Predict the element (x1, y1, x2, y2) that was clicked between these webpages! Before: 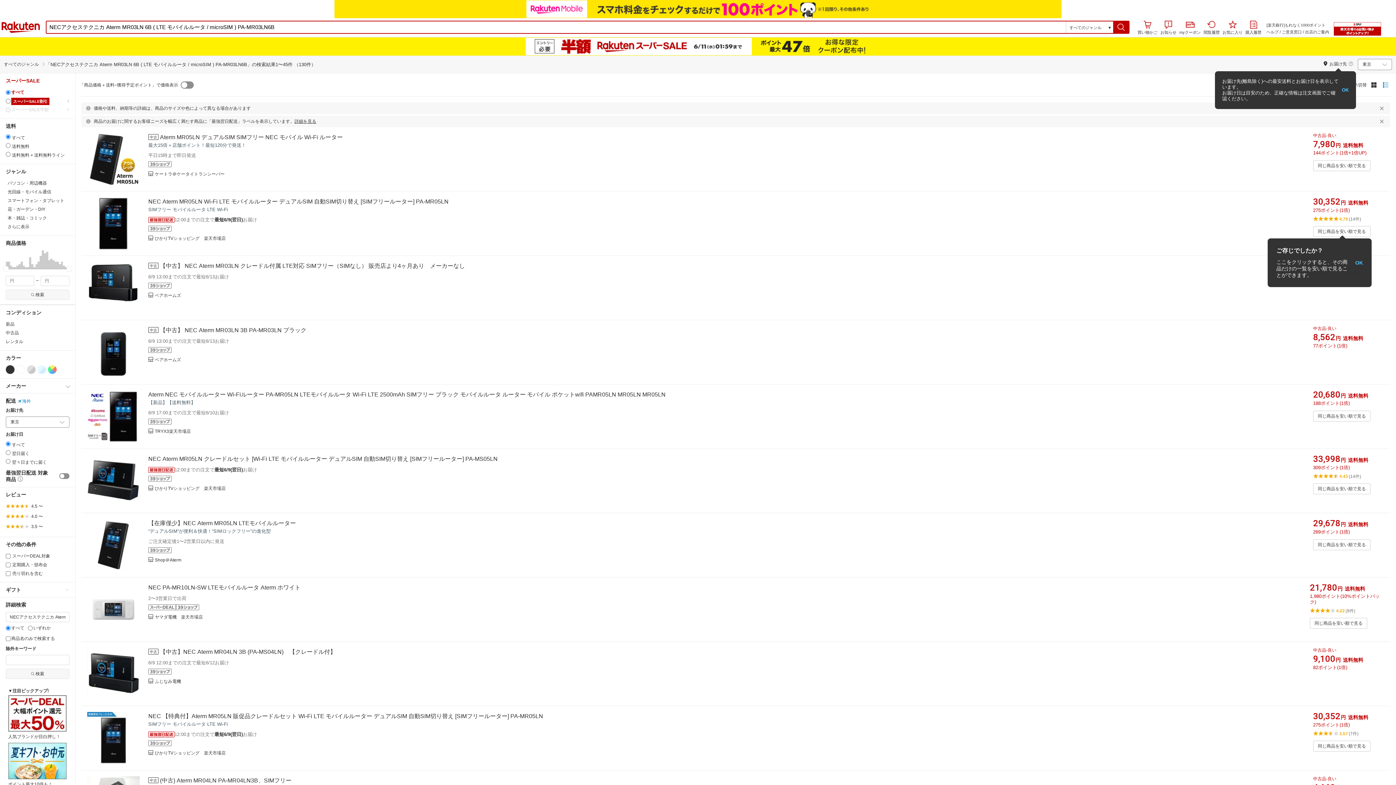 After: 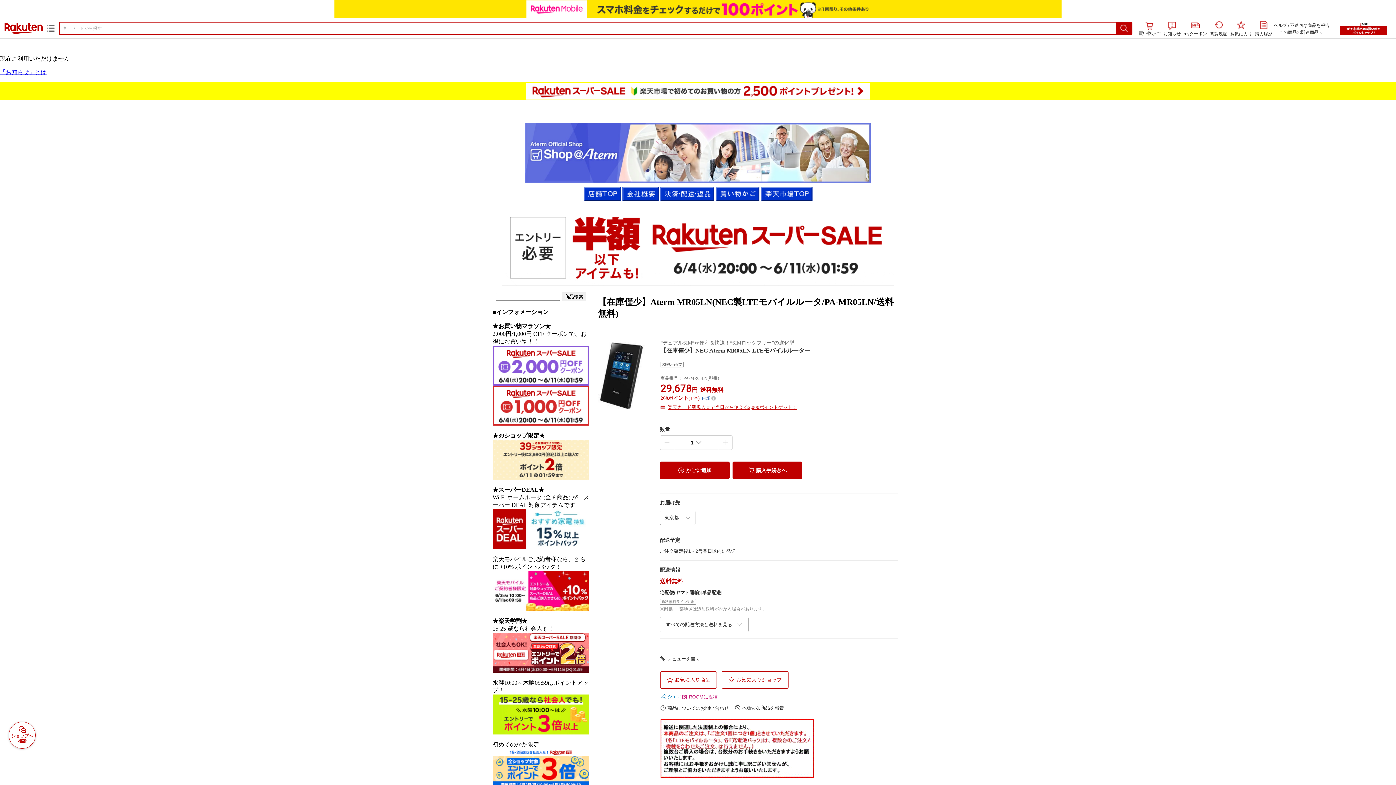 Action: bbox: (87, 519, 139, 571)